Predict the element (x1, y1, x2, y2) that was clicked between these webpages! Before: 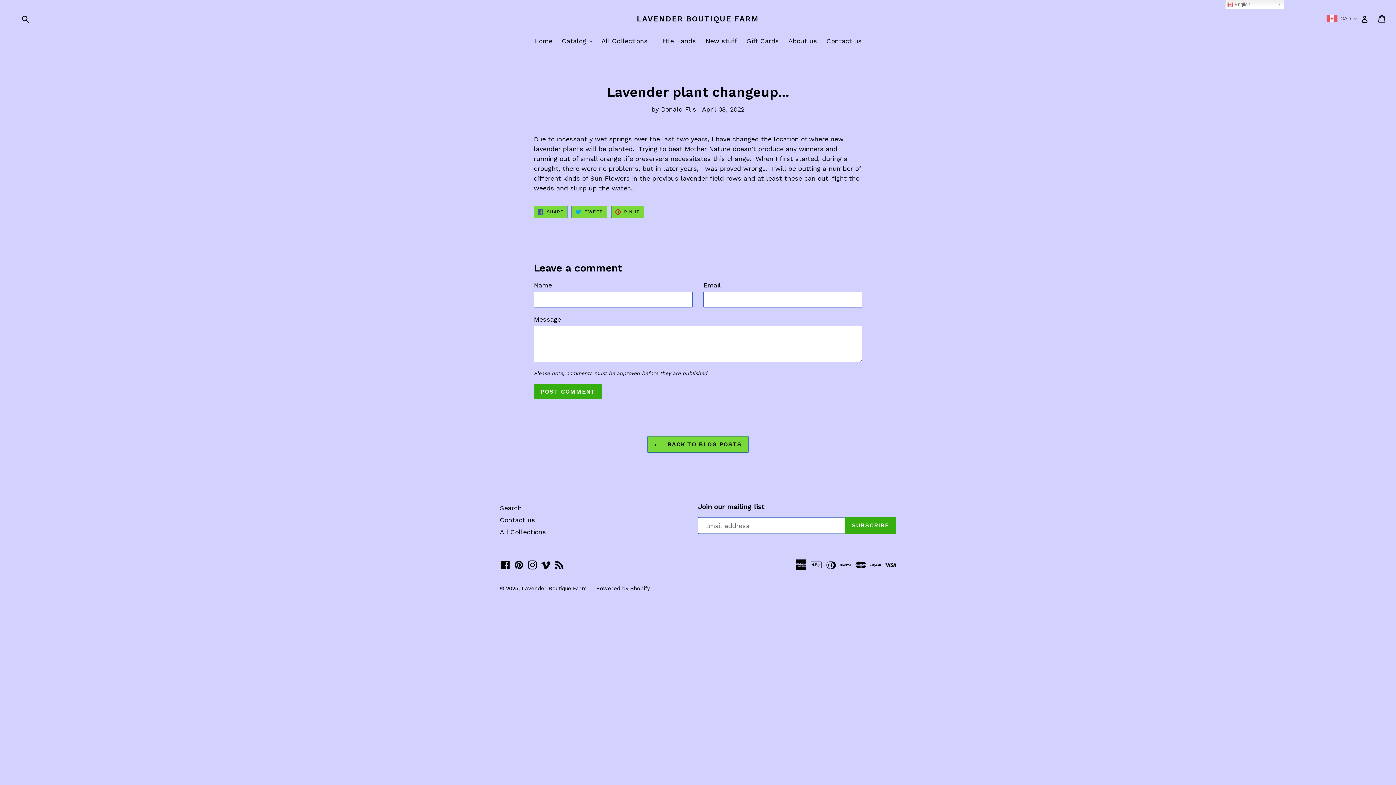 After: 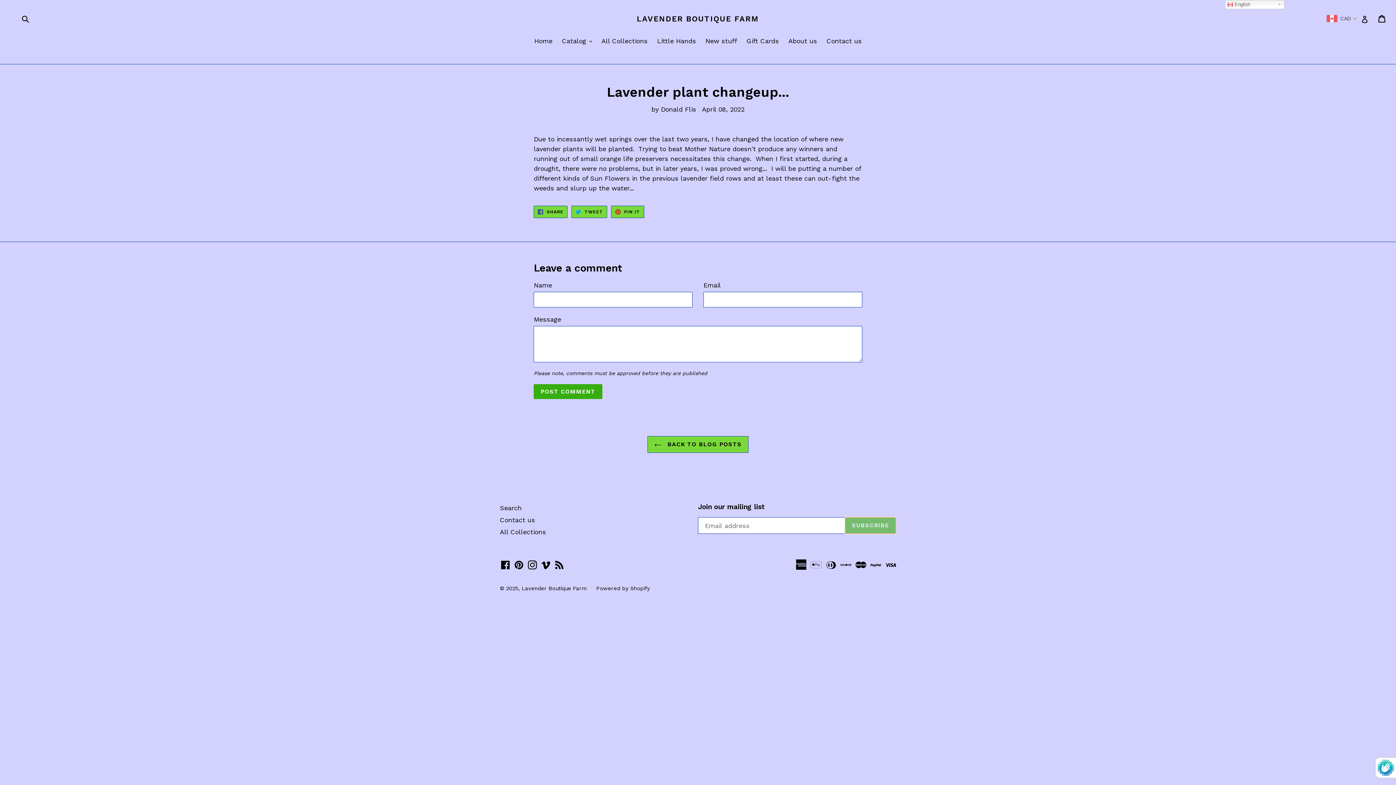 Action: bbox: (845, 517, 896, 534) label: SUBSCRIBE